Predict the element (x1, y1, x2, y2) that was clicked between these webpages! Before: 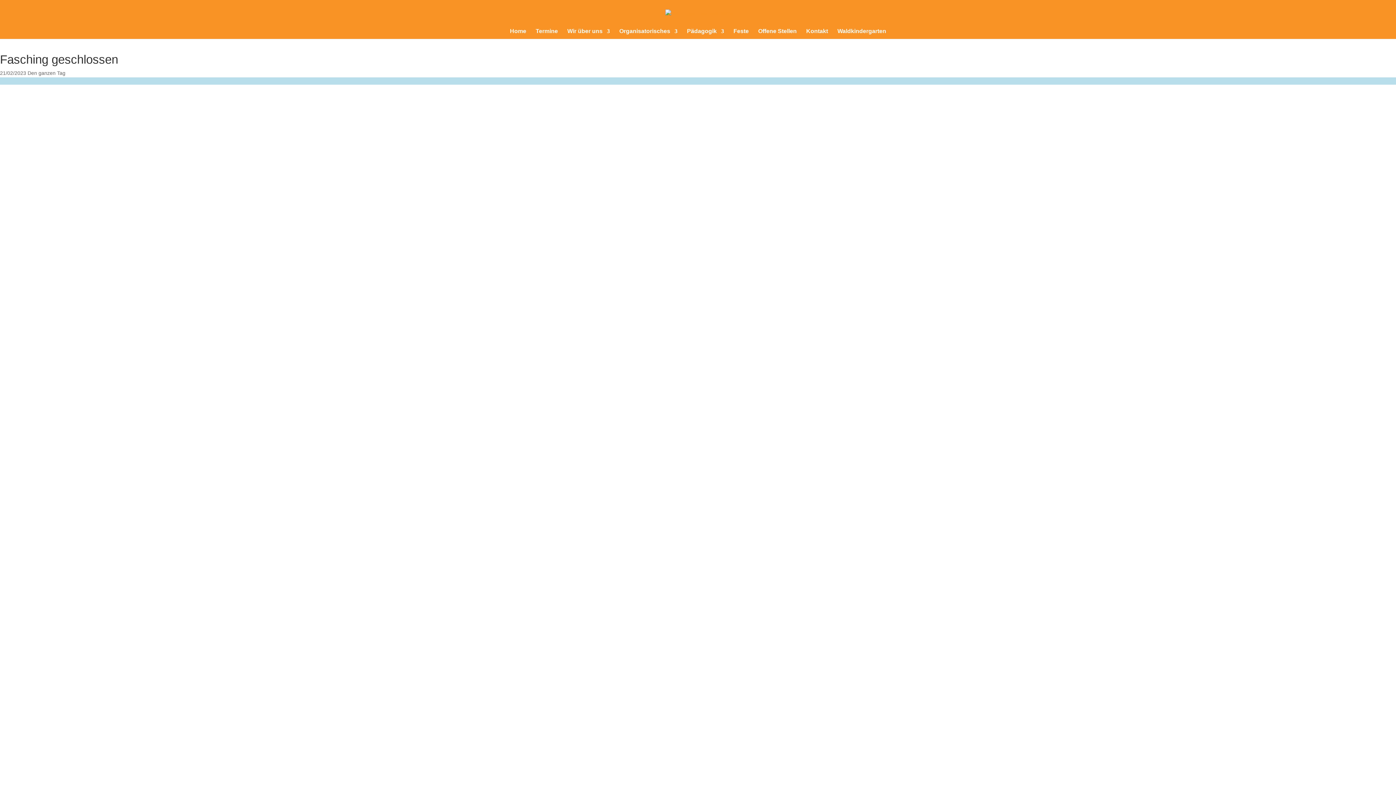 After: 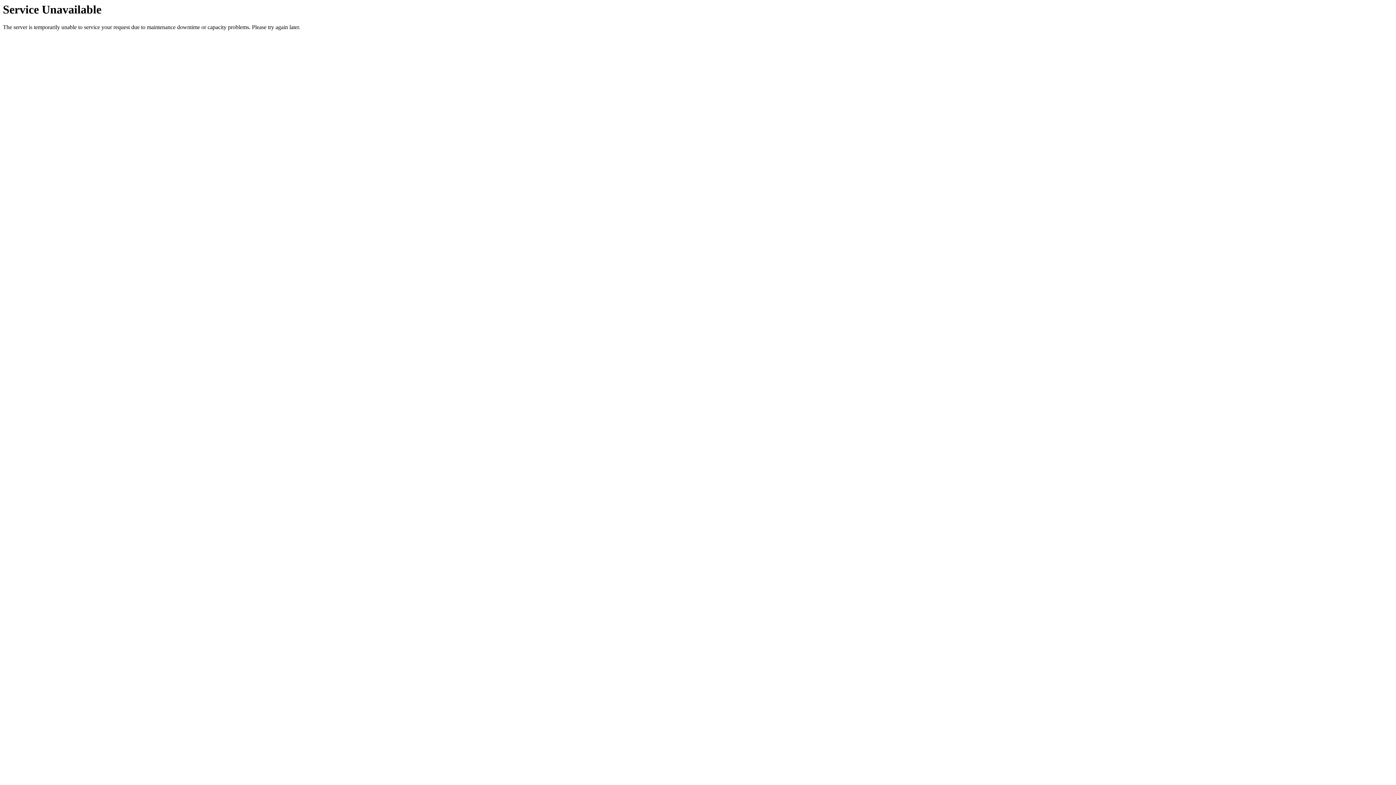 Action: bbox: (665, 10, 732, 16)